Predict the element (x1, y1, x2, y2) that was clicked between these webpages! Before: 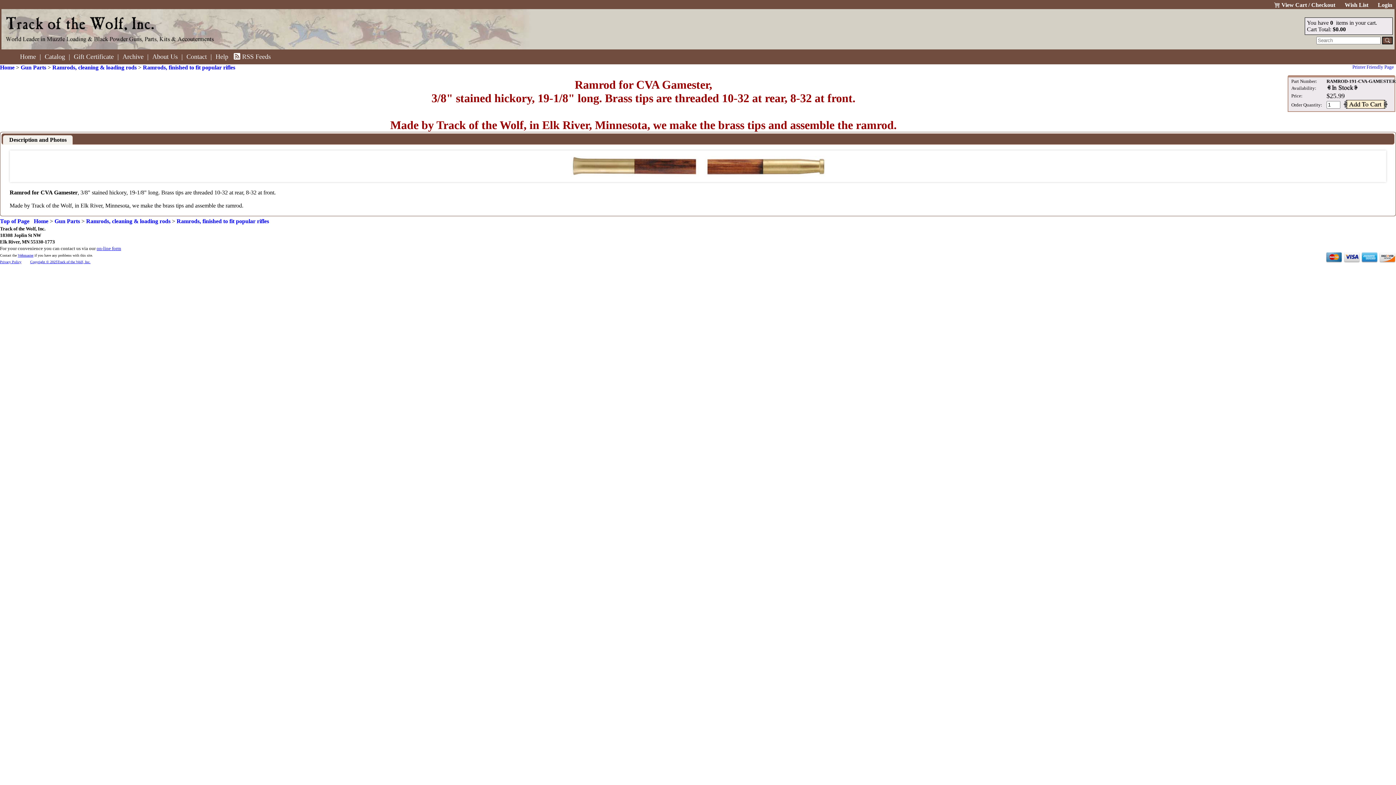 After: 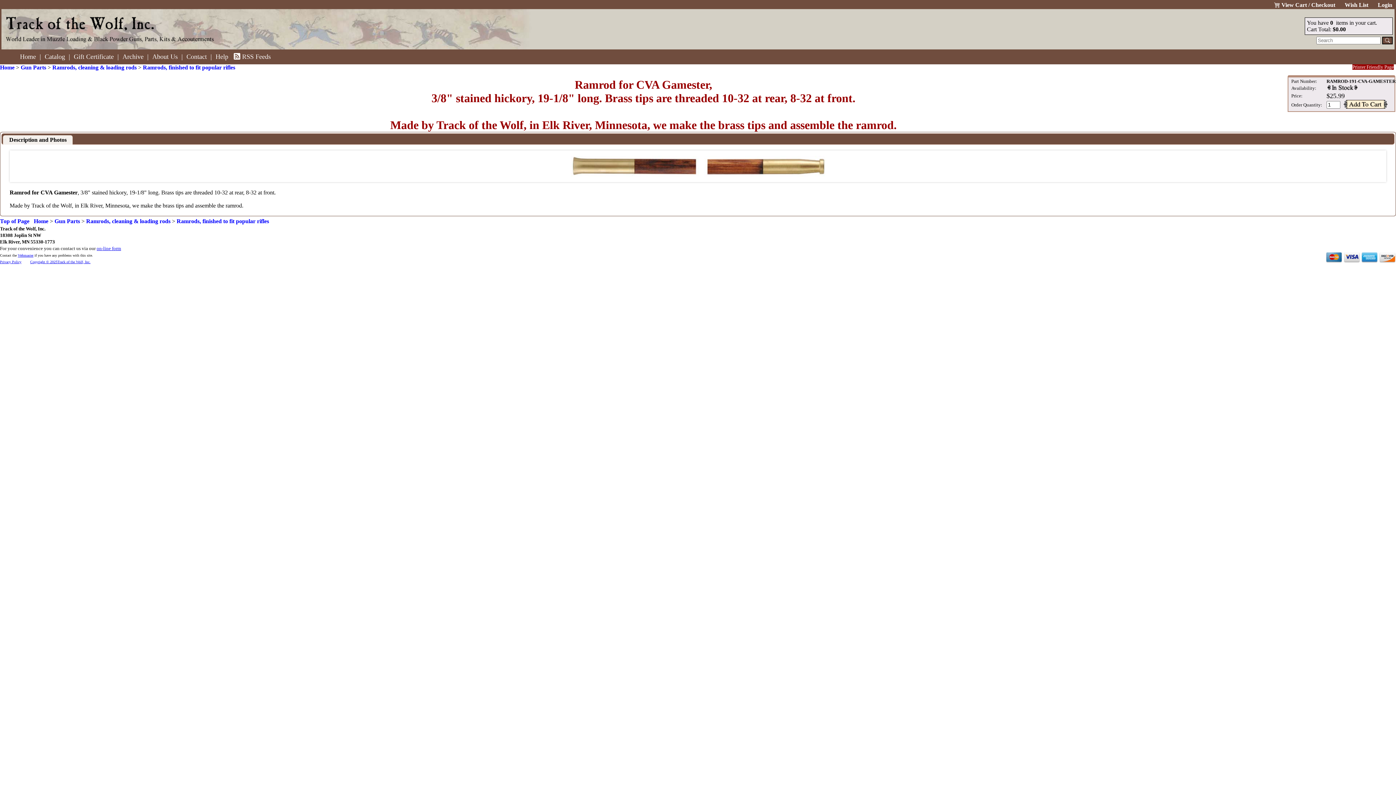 Action: label: Printer Friendly Page bbox: (1352, 64, 1394, 69)